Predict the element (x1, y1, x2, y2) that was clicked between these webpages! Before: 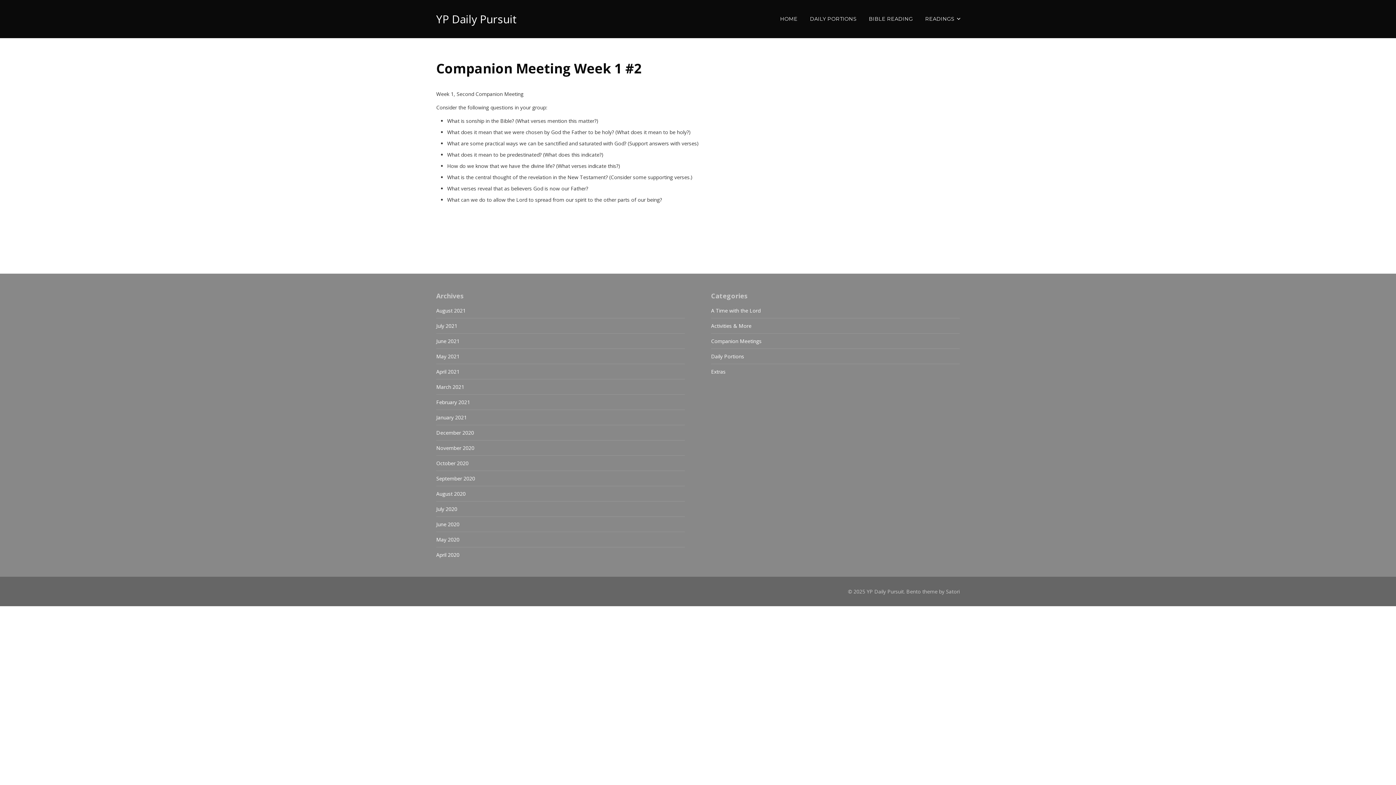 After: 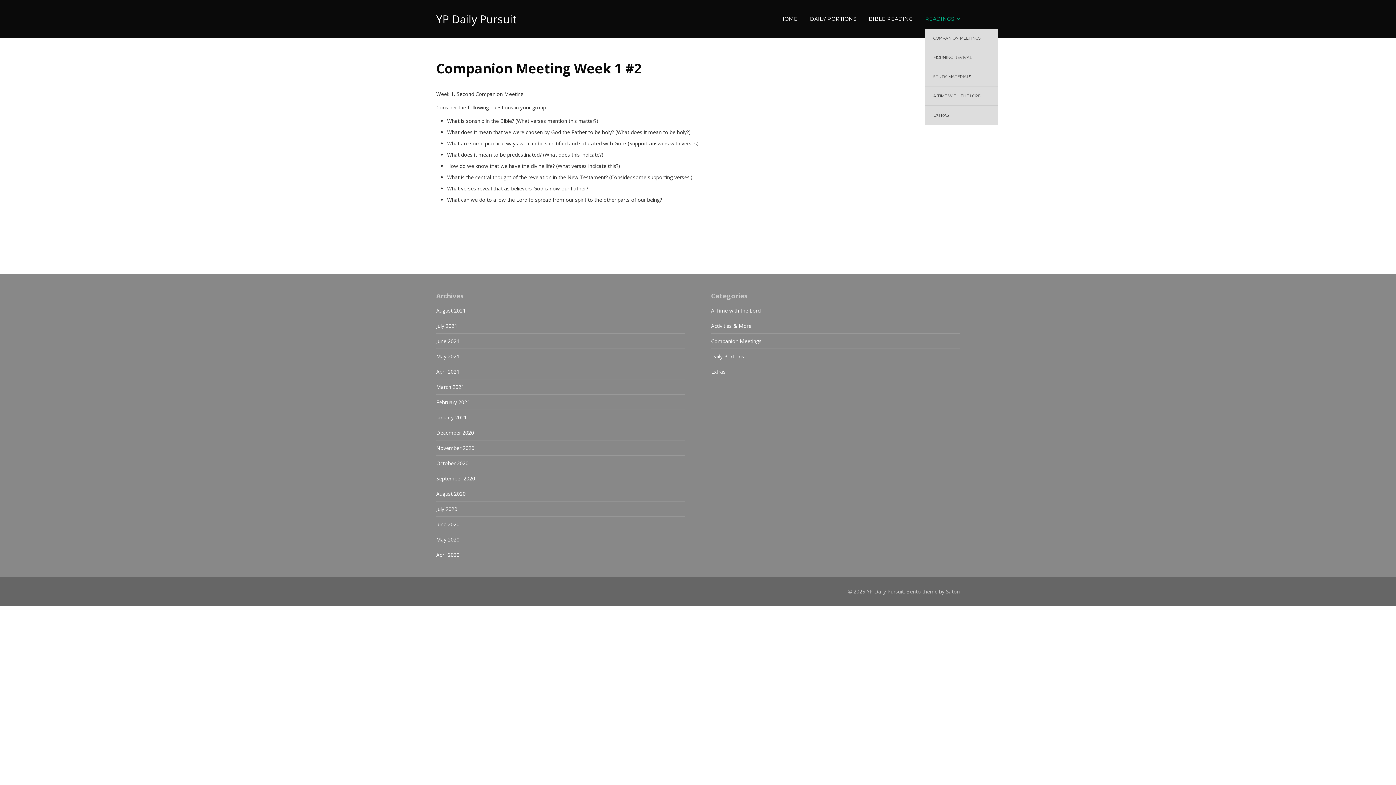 Action: bbox: (925, 9, 960, 28) label: READINGS